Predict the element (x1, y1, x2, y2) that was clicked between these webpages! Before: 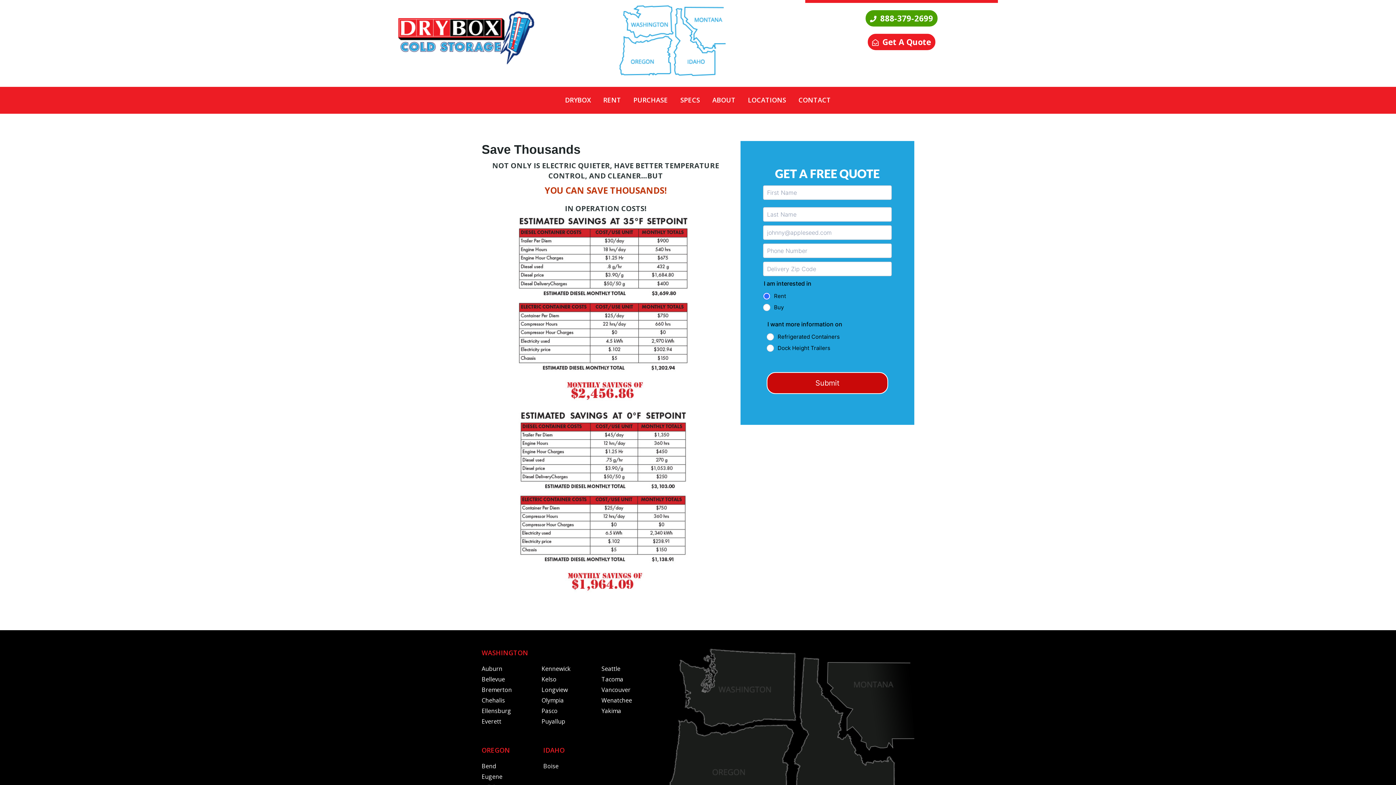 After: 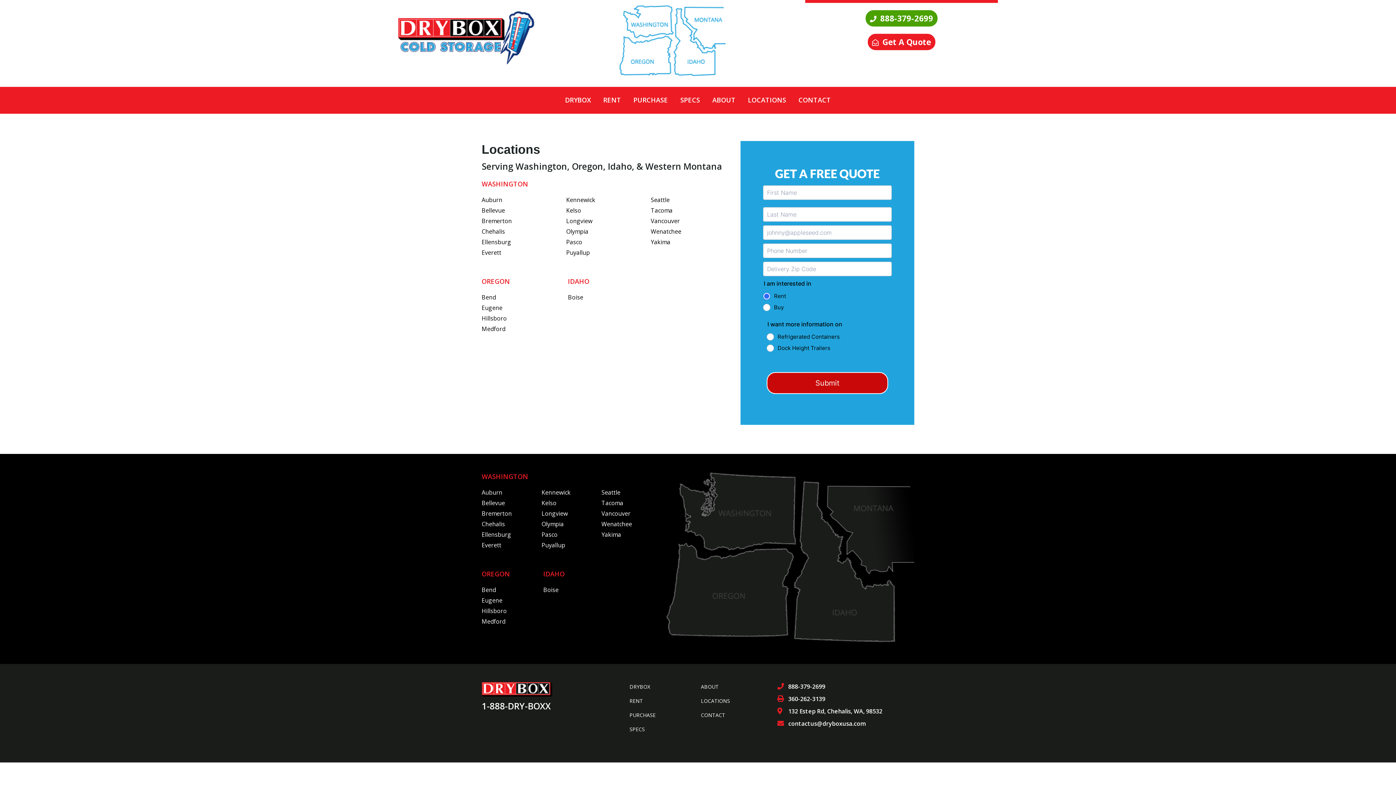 Action: bbox: (748, 95, 786, 104) label: LOCATIONS